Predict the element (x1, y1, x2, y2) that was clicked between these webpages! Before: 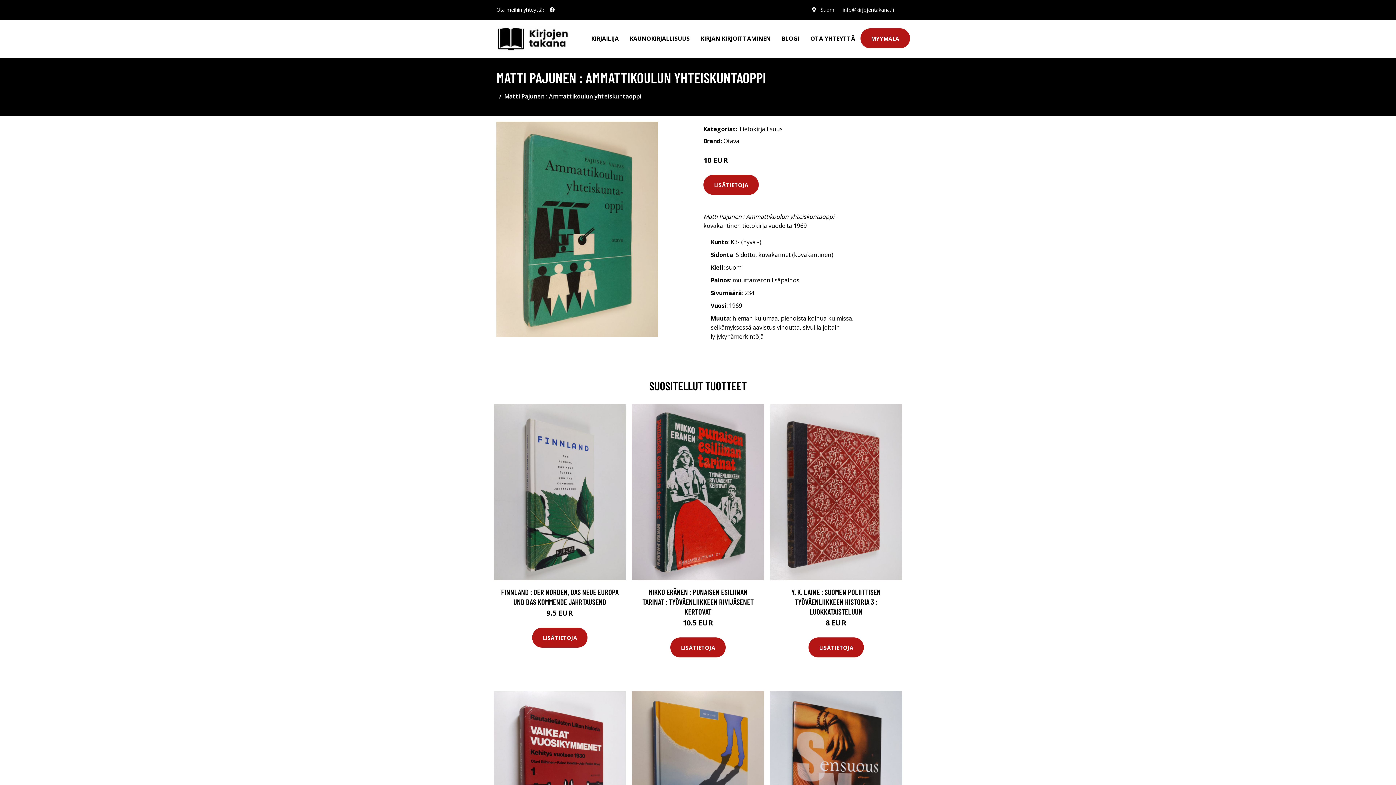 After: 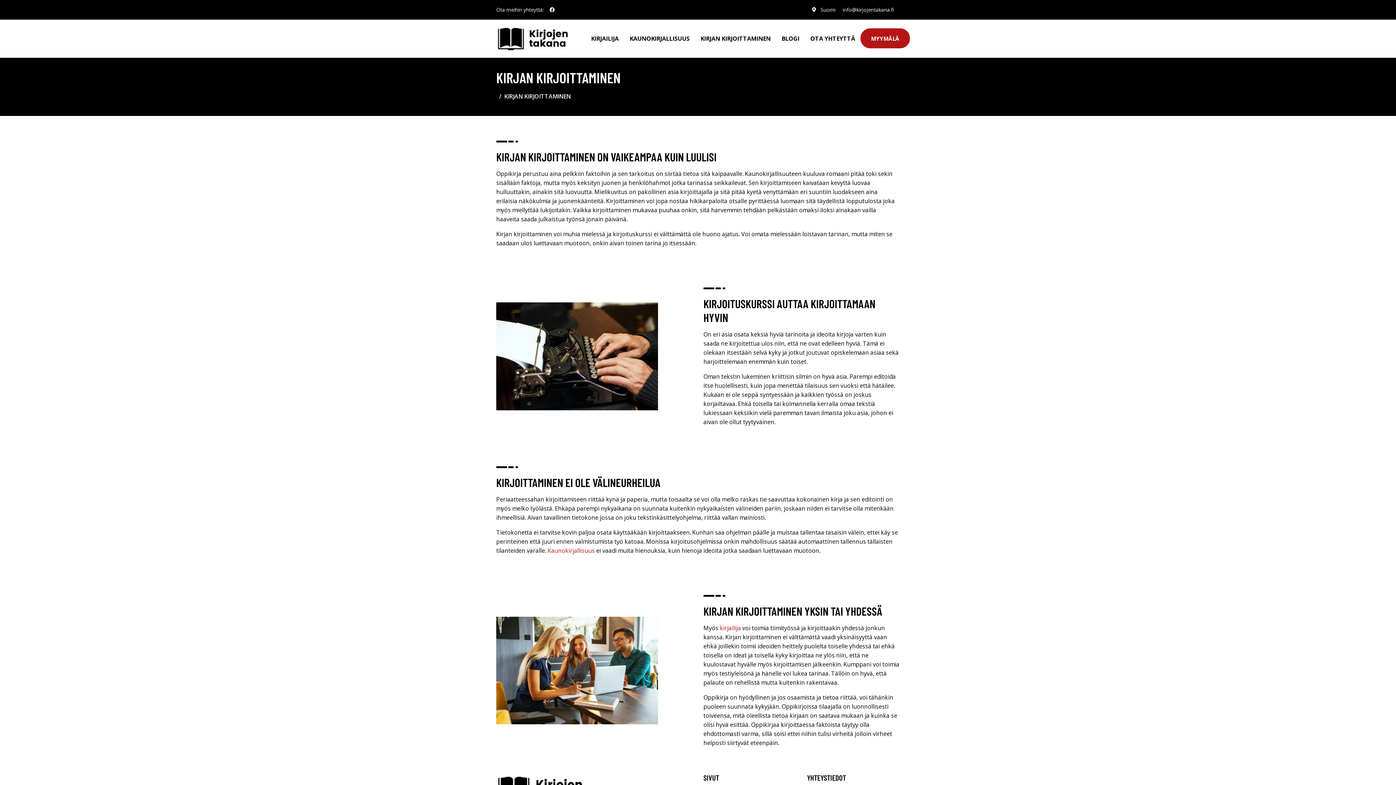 Action: label: KIRJAN KIRJOITTAMINEN bbox: (695, 19, 776, 57)